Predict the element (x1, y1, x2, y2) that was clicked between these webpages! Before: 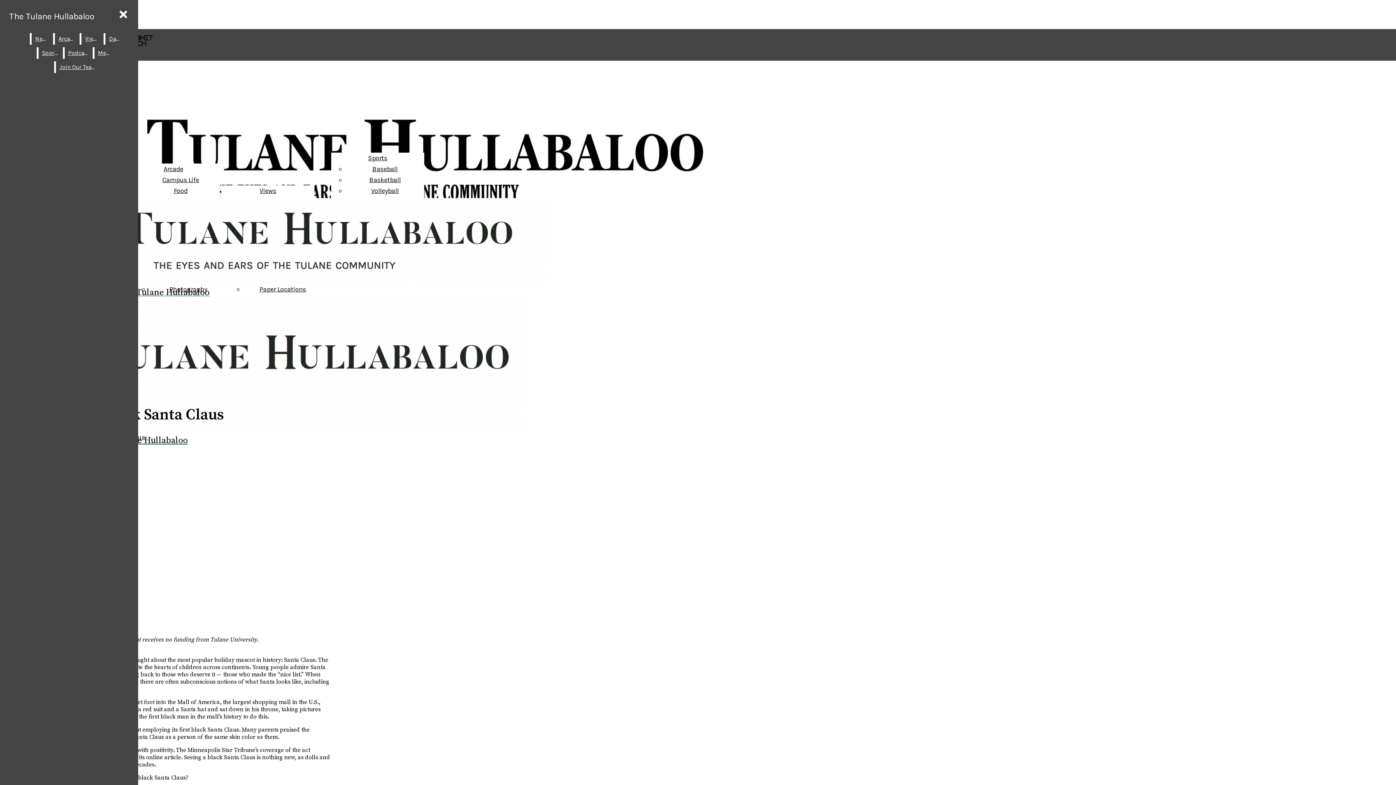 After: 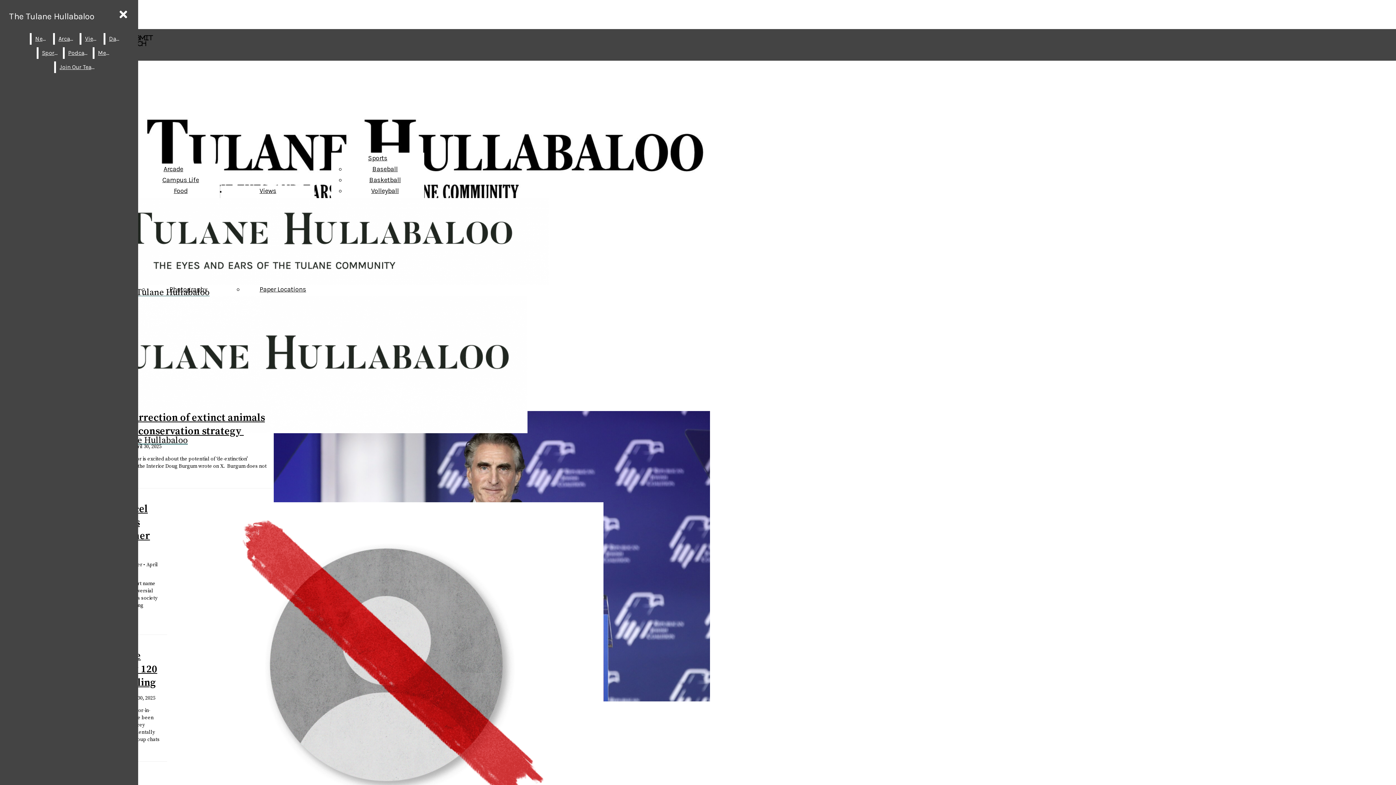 Action: bbox: (81, 33, 102, 44) label: Views